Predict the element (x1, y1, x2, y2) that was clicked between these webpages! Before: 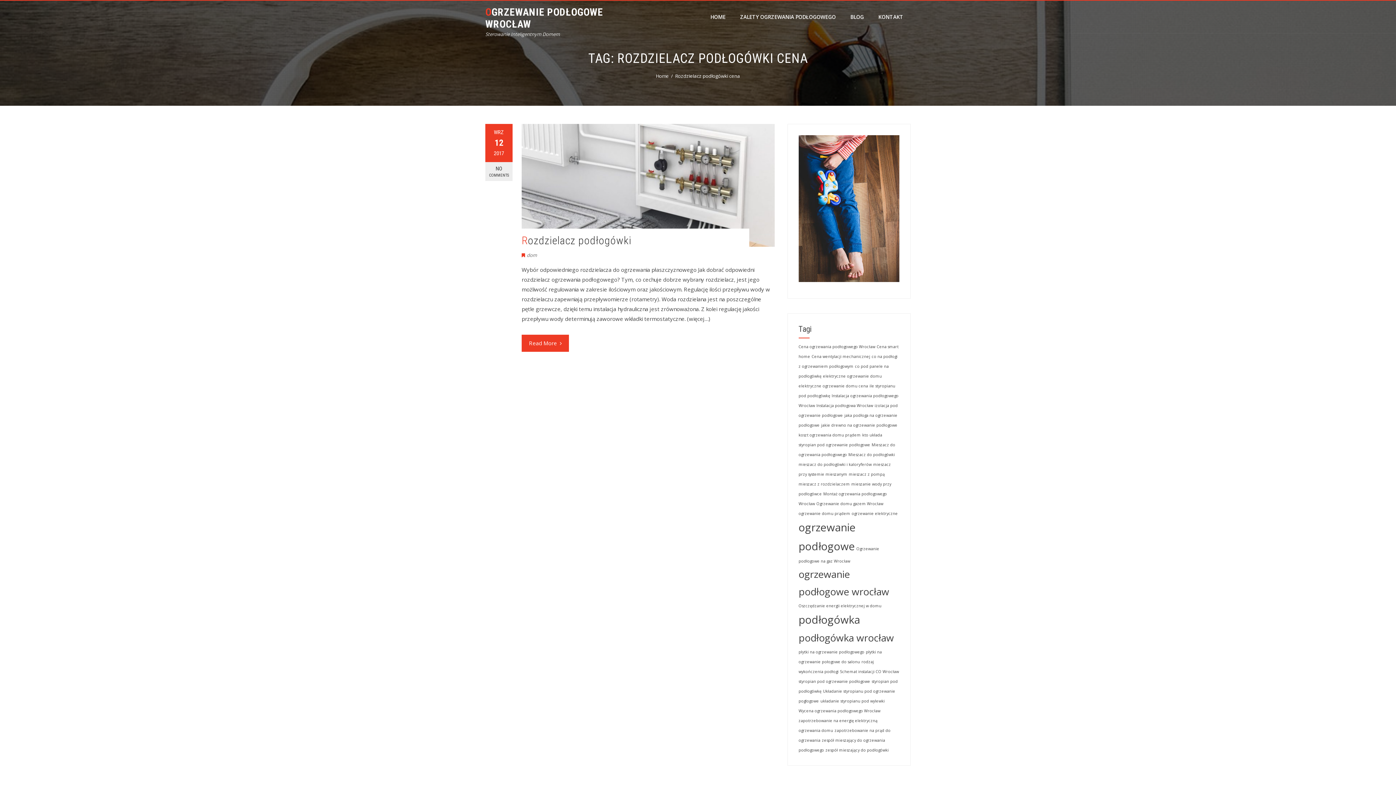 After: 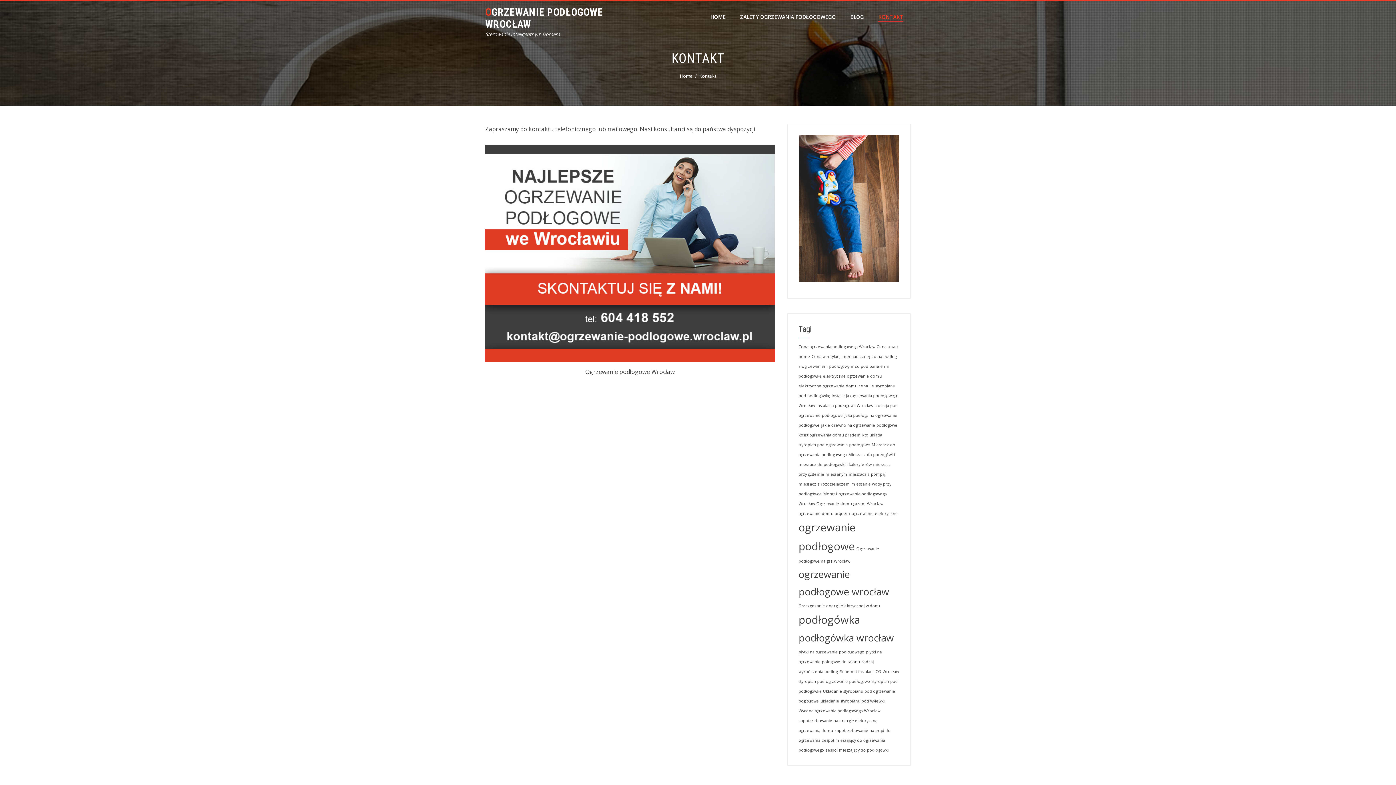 Action: bbox: (871, 0, 910, 33) label: KONTAKT